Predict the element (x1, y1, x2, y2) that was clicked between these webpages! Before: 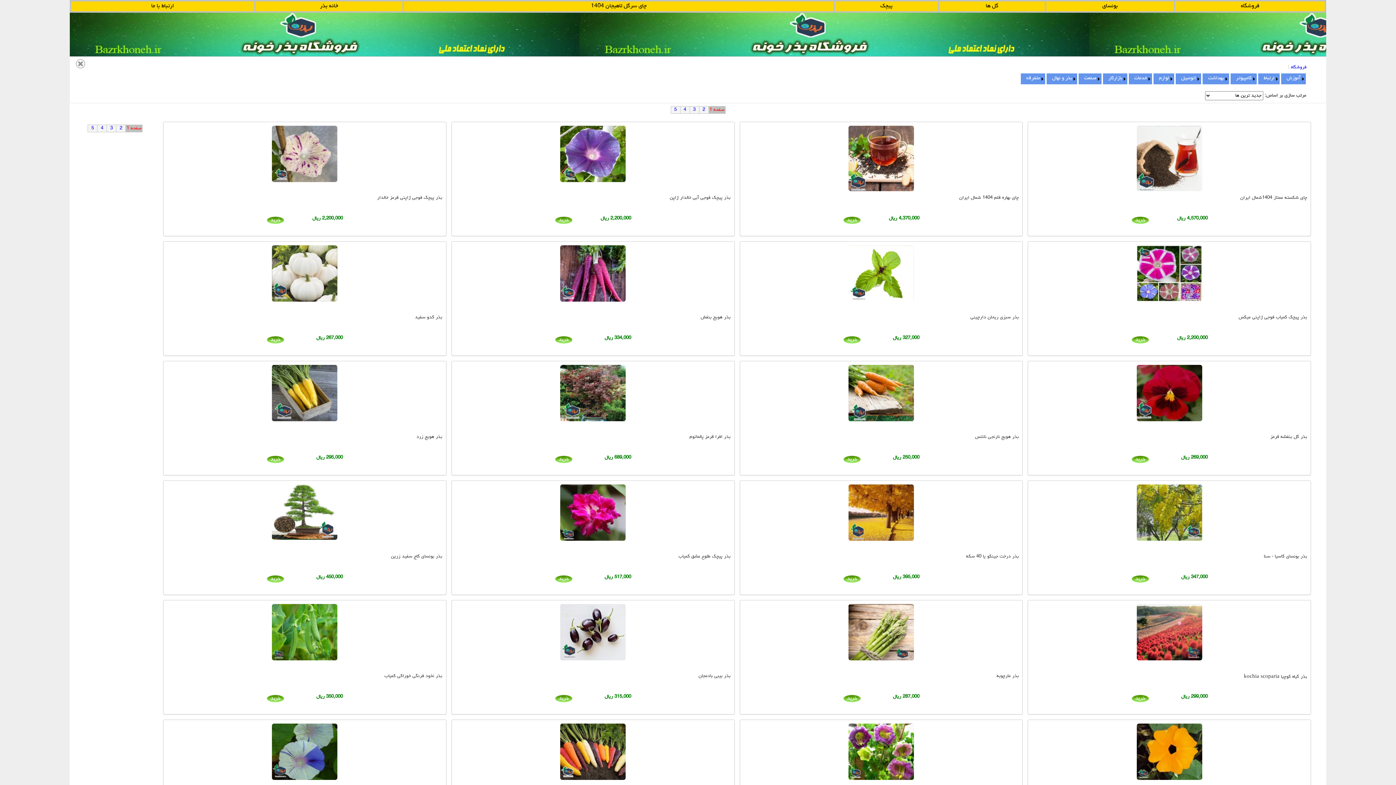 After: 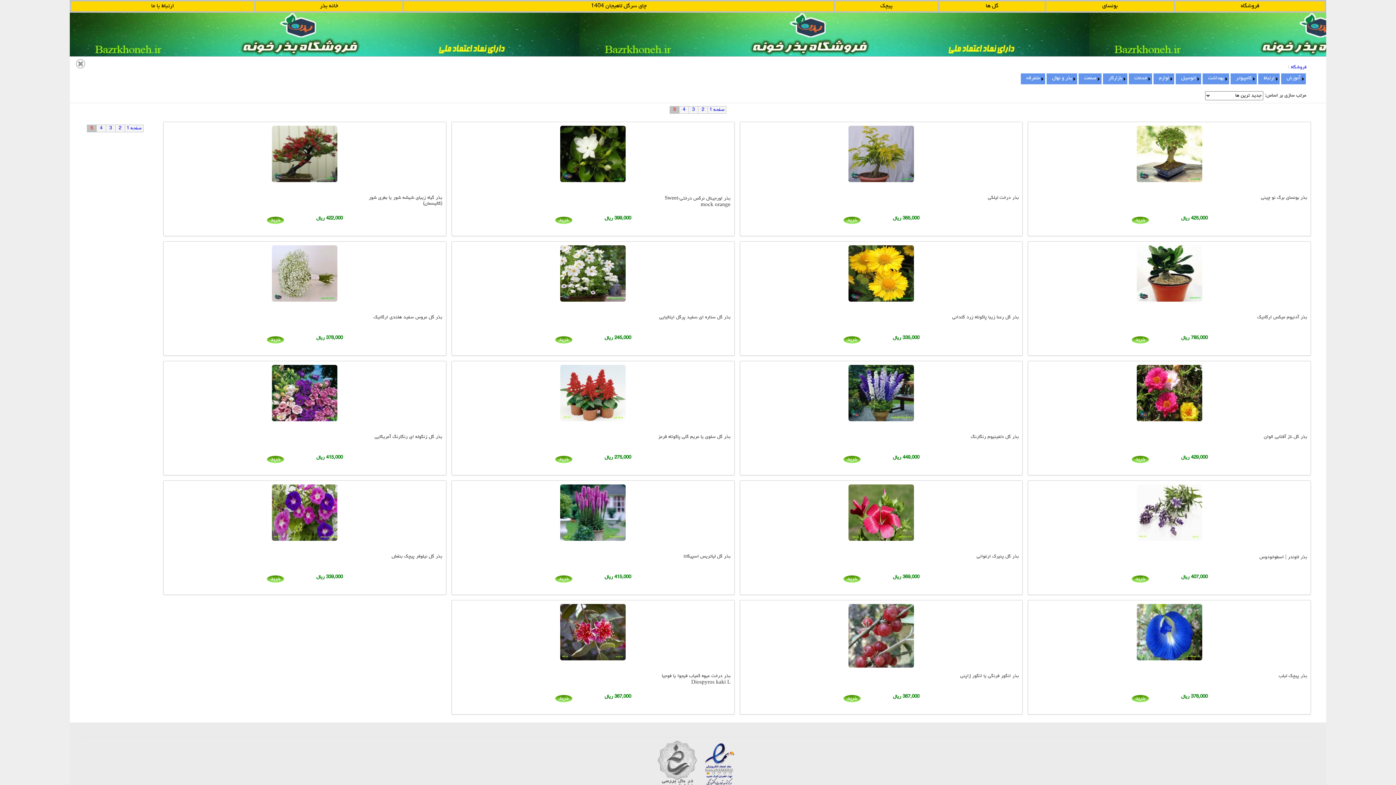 Action: label: 5 bbox: (88, 125, 96, 131)